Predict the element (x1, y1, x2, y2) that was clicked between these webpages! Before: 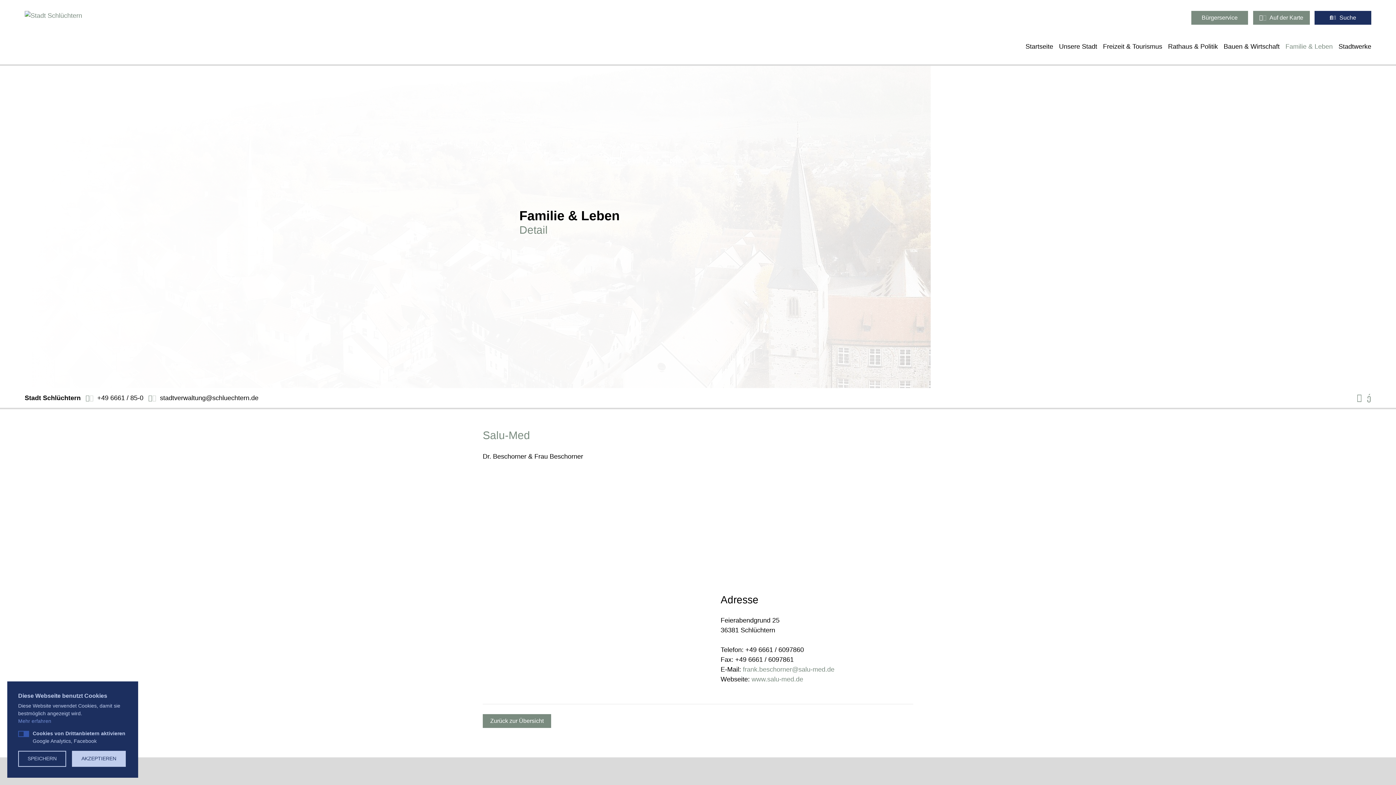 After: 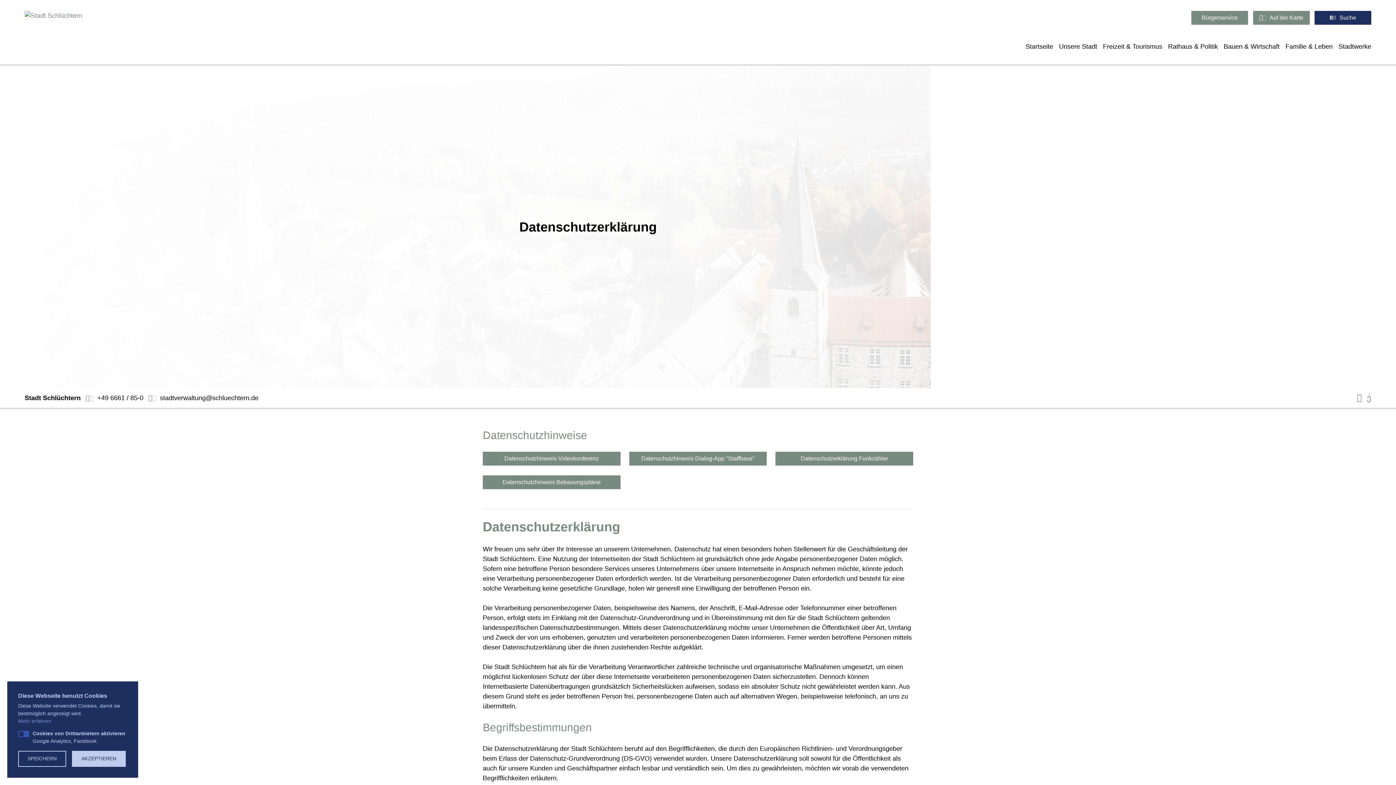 Action: label: Mehr erfahren bbox: (18, 718, 51, 724)